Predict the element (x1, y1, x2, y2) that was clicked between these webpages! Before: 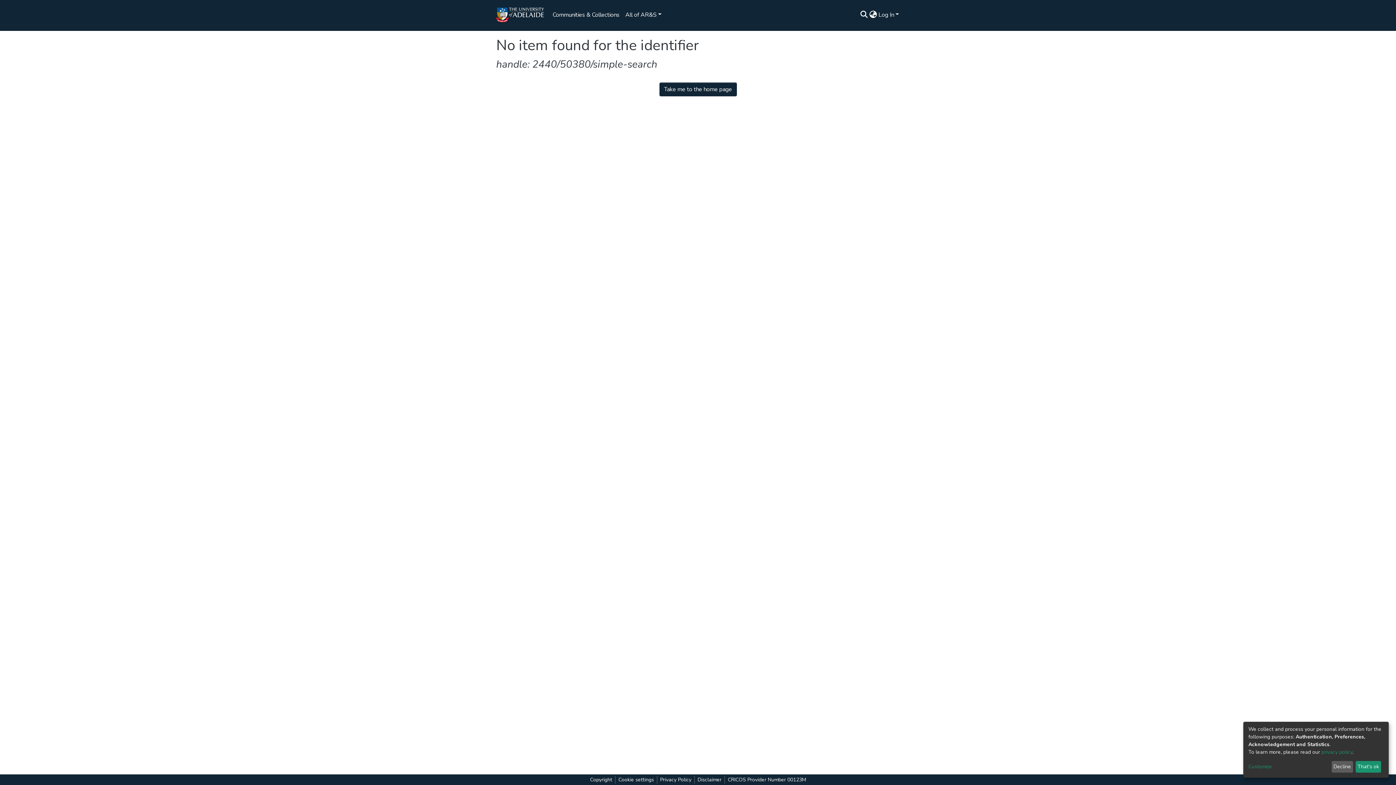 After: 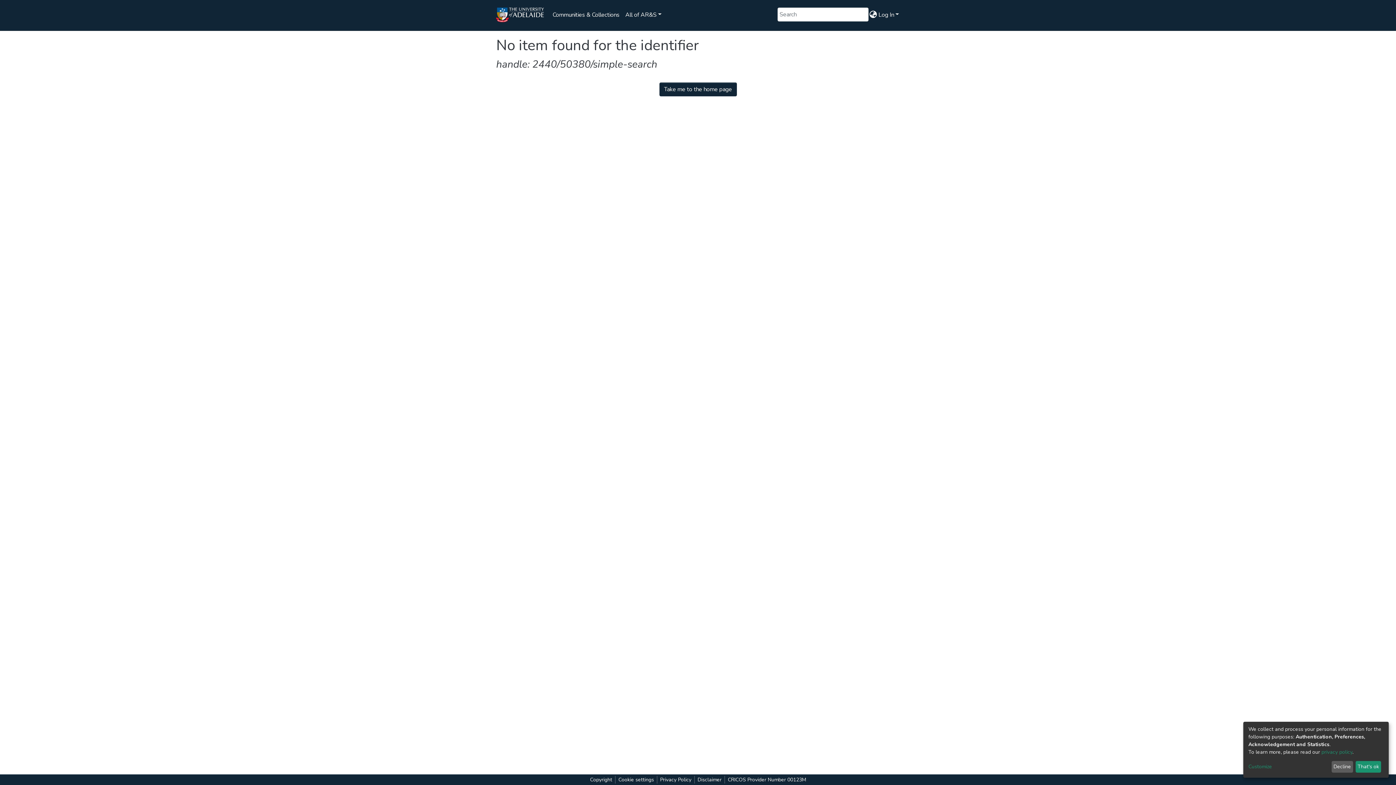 Action: bbox: (67, 39, 71, 40) label: Submit search